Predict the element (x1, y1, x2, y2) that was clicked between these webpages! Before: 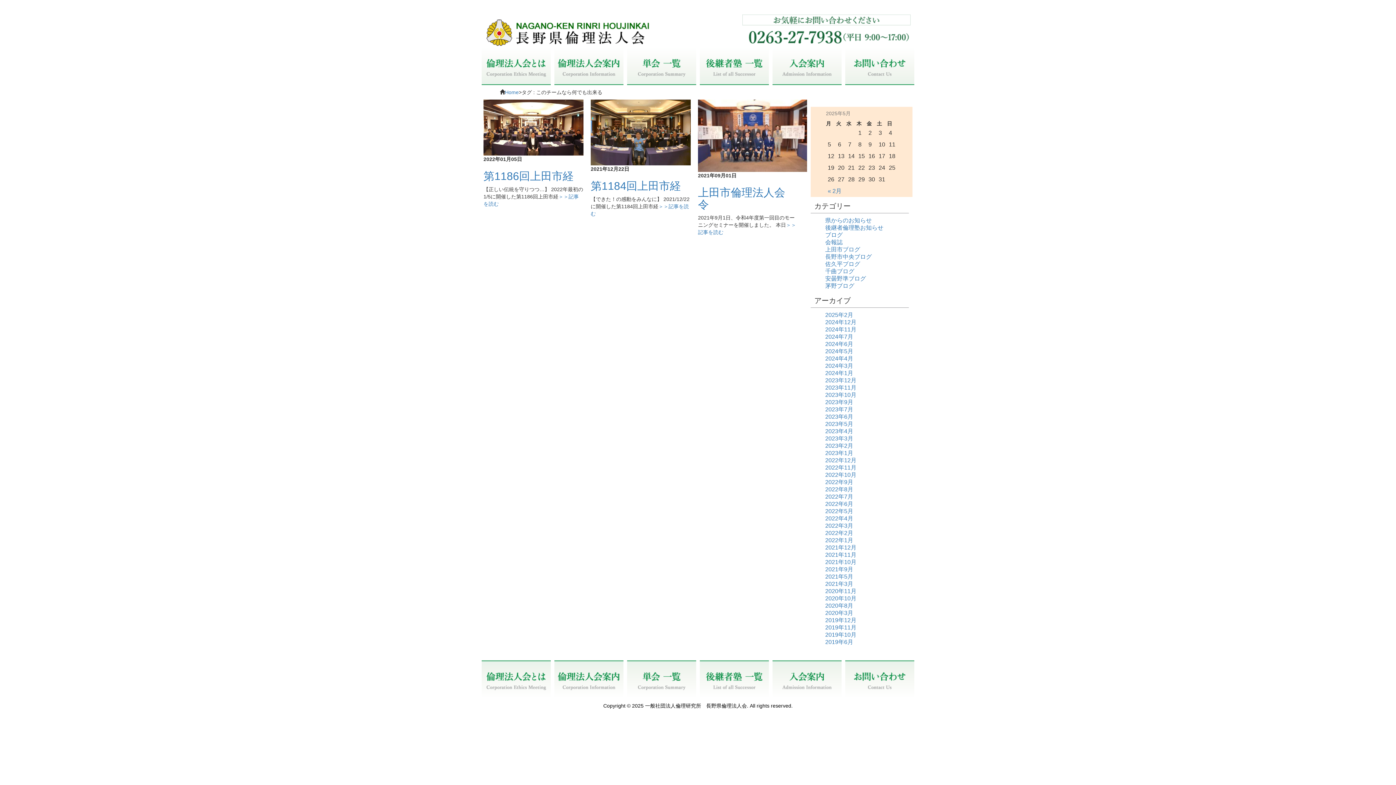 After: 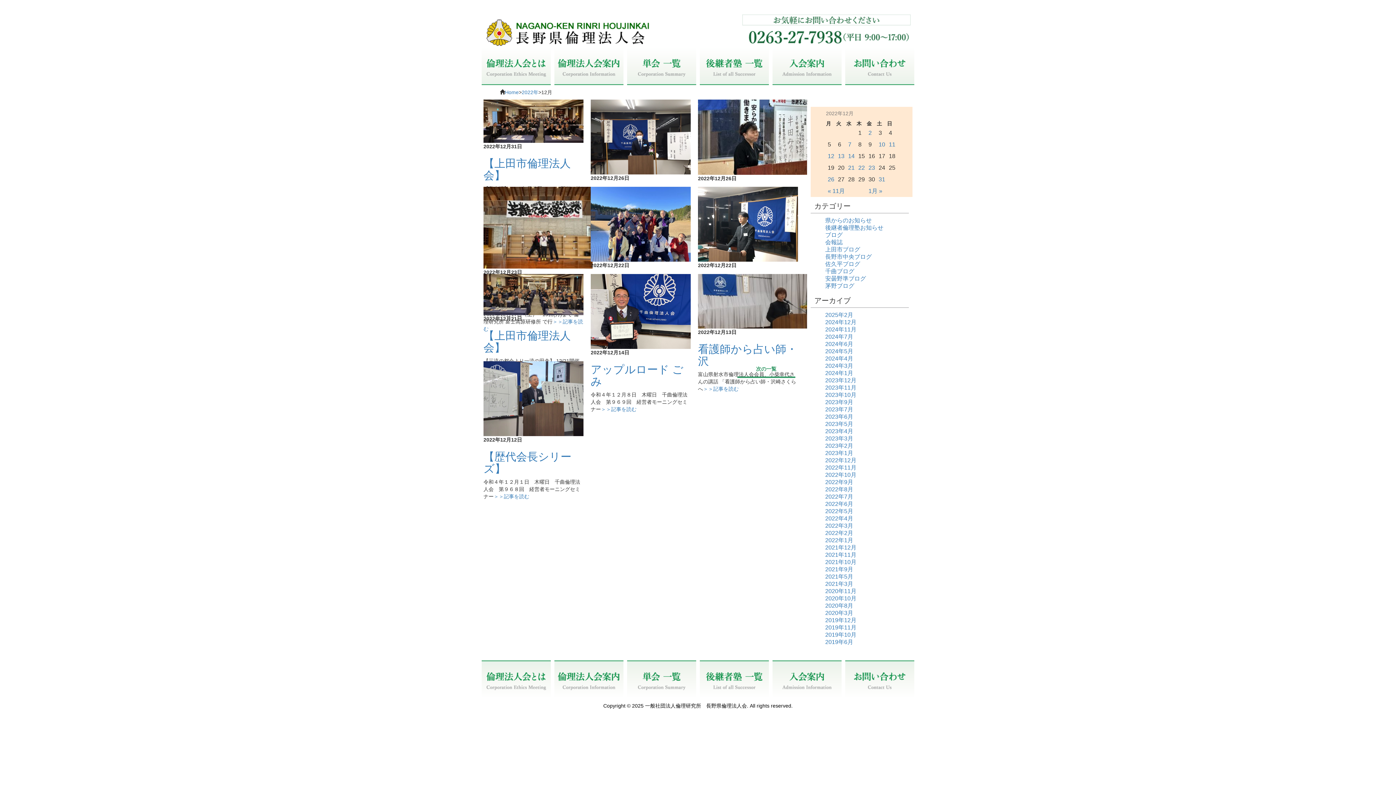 Action: bbox: (825, 457, 856, 463) label: 2022年12月